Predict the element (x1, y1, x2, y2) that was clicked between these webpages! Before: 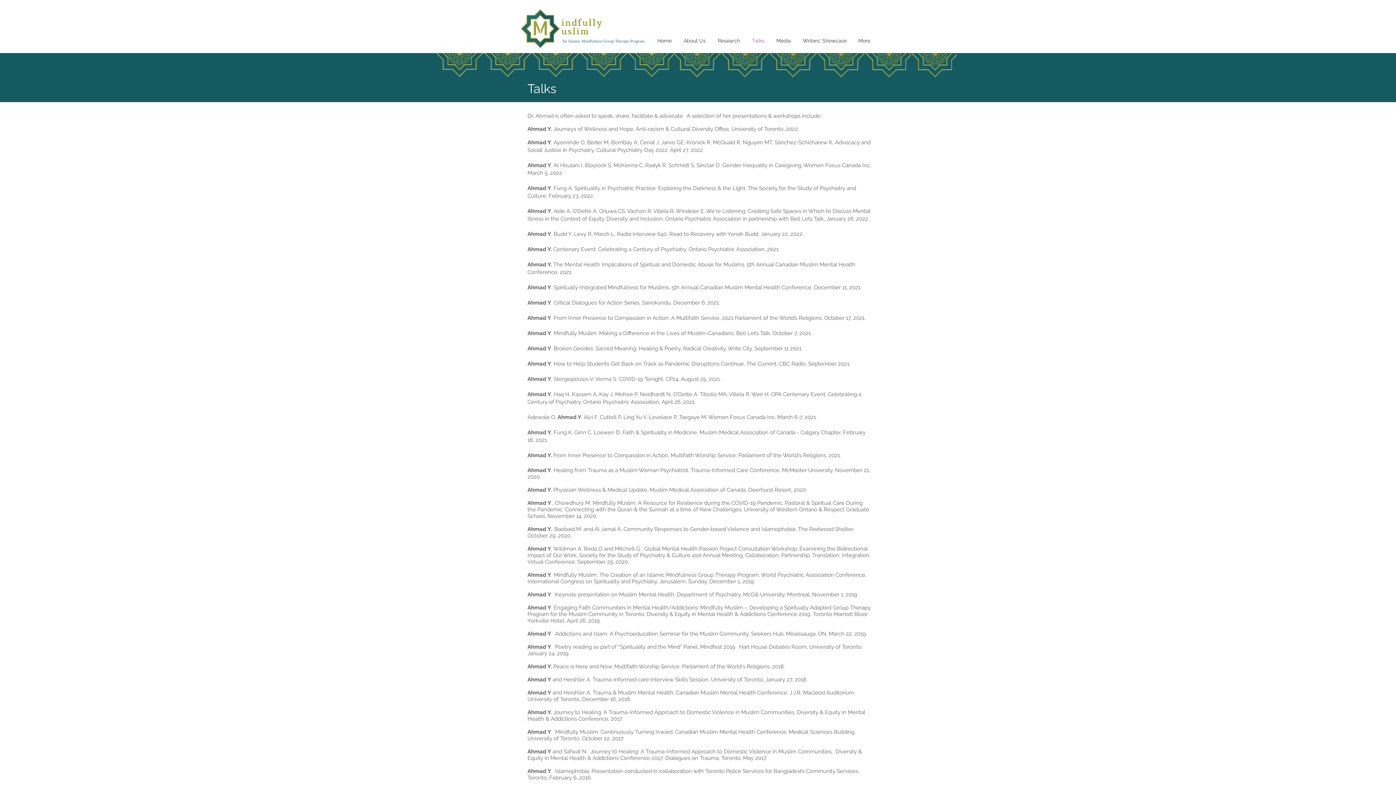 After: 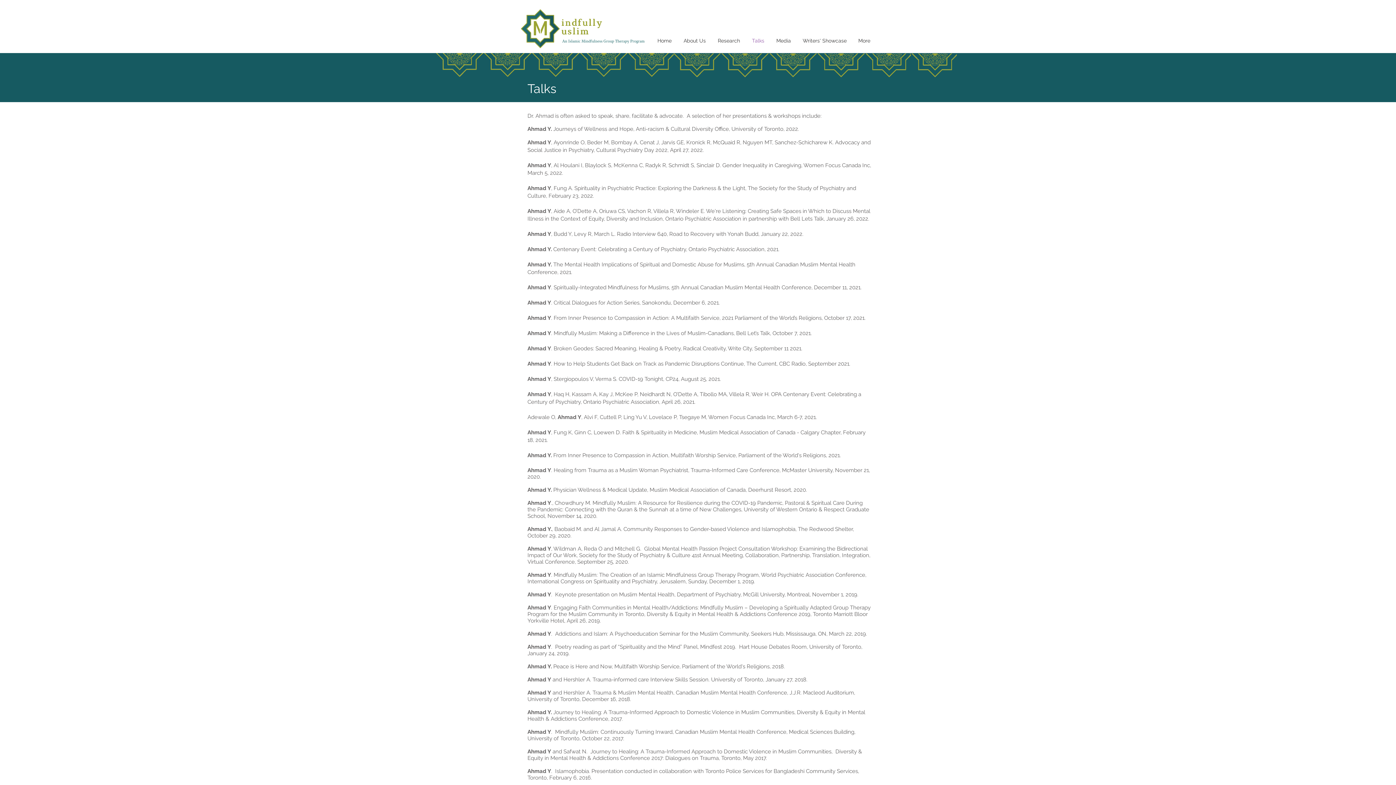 Action: label: Talks bbox: (746, 31, 770, 49)